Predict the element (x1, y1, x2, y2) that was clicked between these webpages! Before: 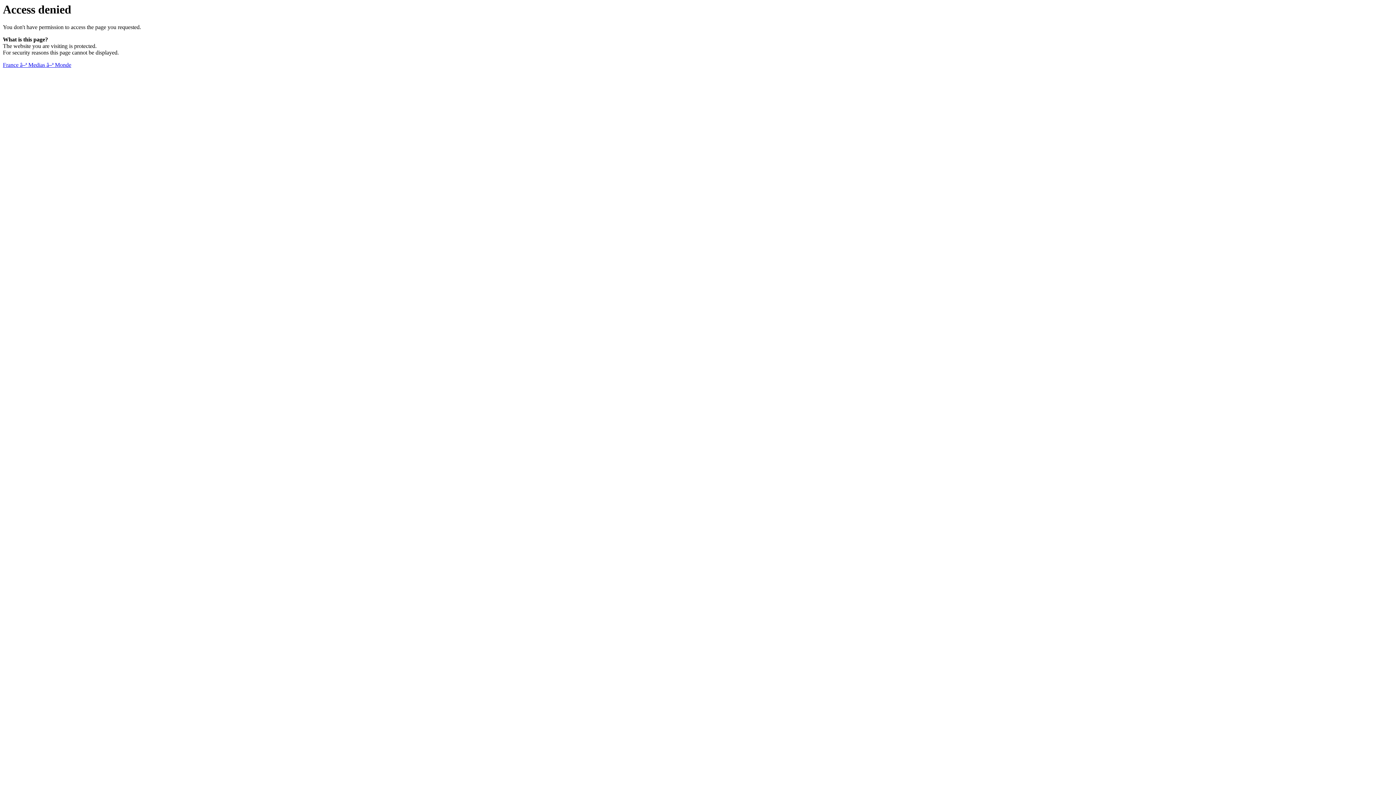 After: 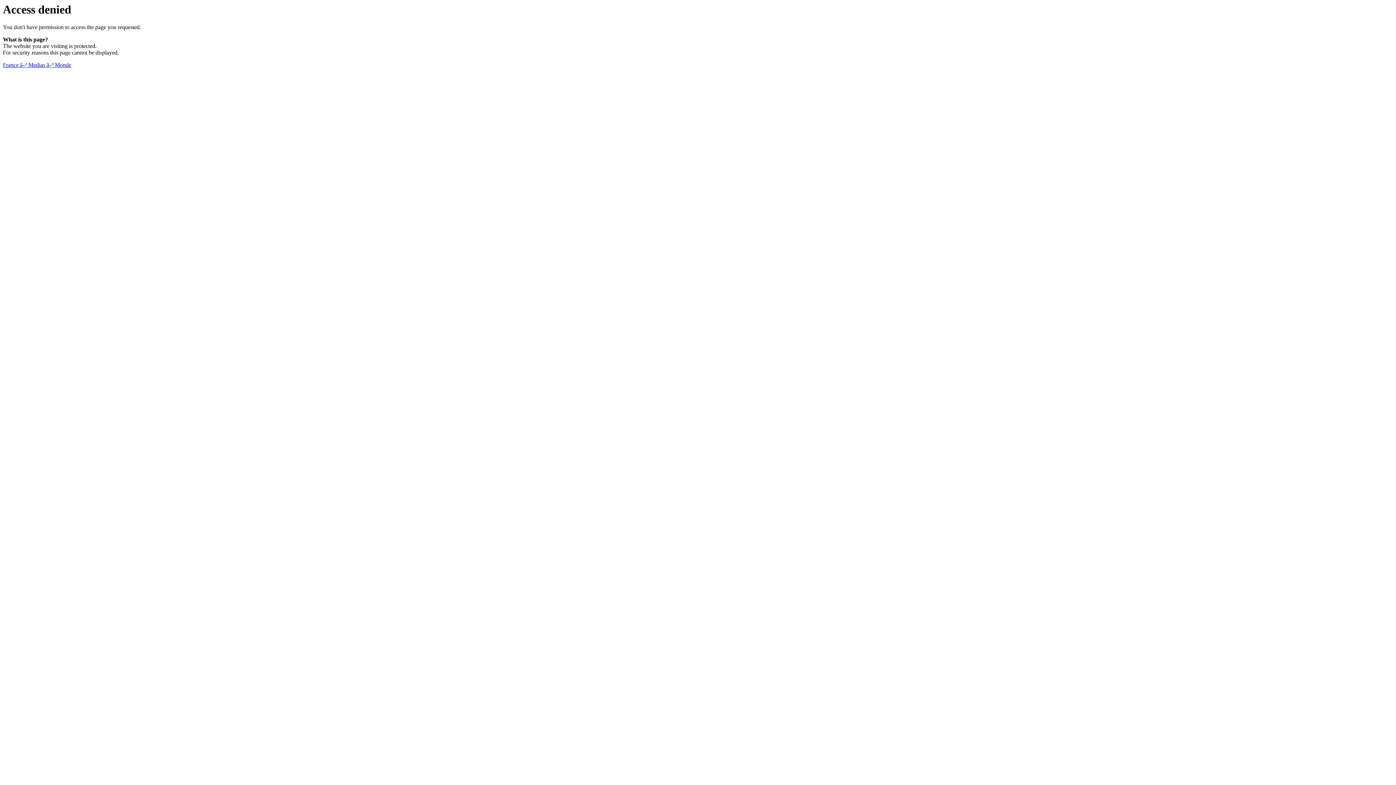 Action: label: France â–ª Medias â–ª Monde bbox: (2, 61, 71, 68)